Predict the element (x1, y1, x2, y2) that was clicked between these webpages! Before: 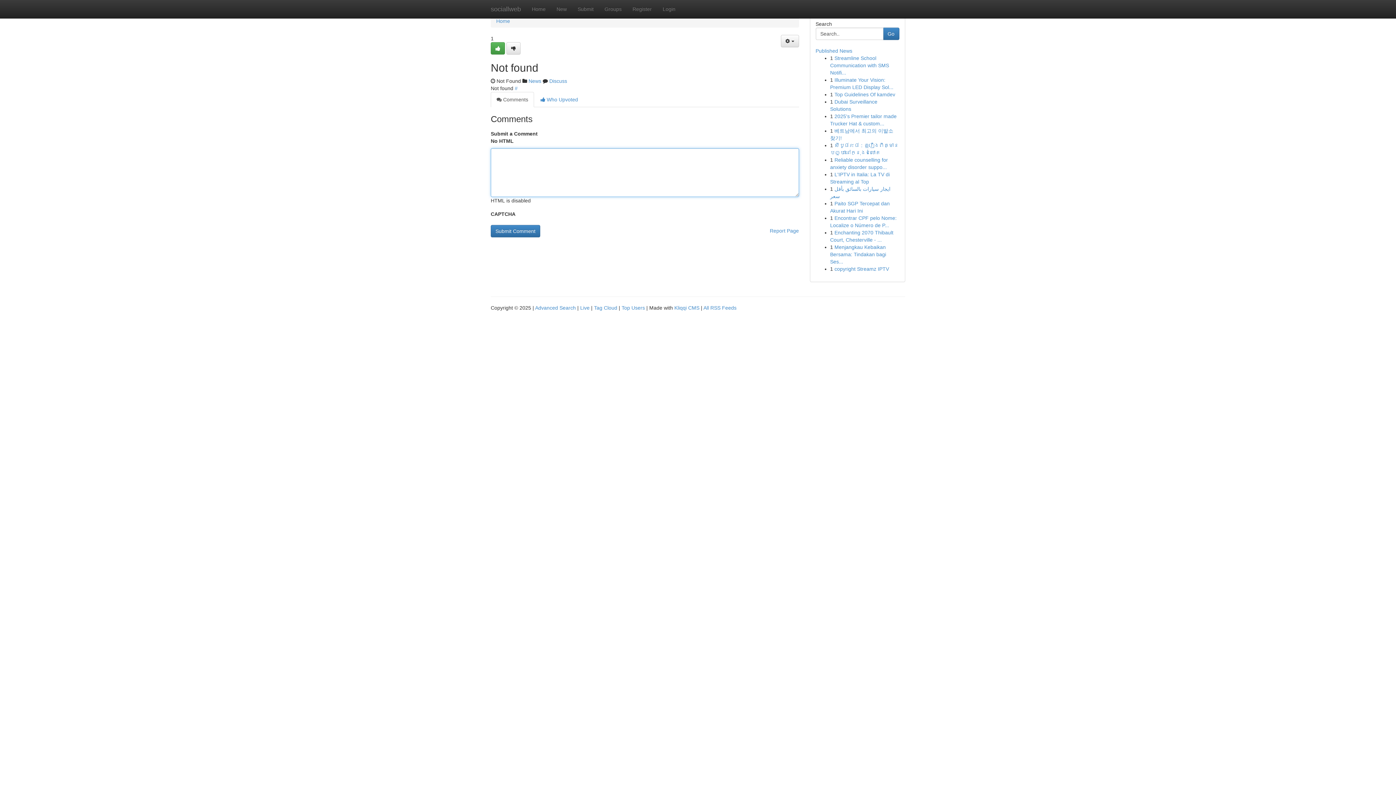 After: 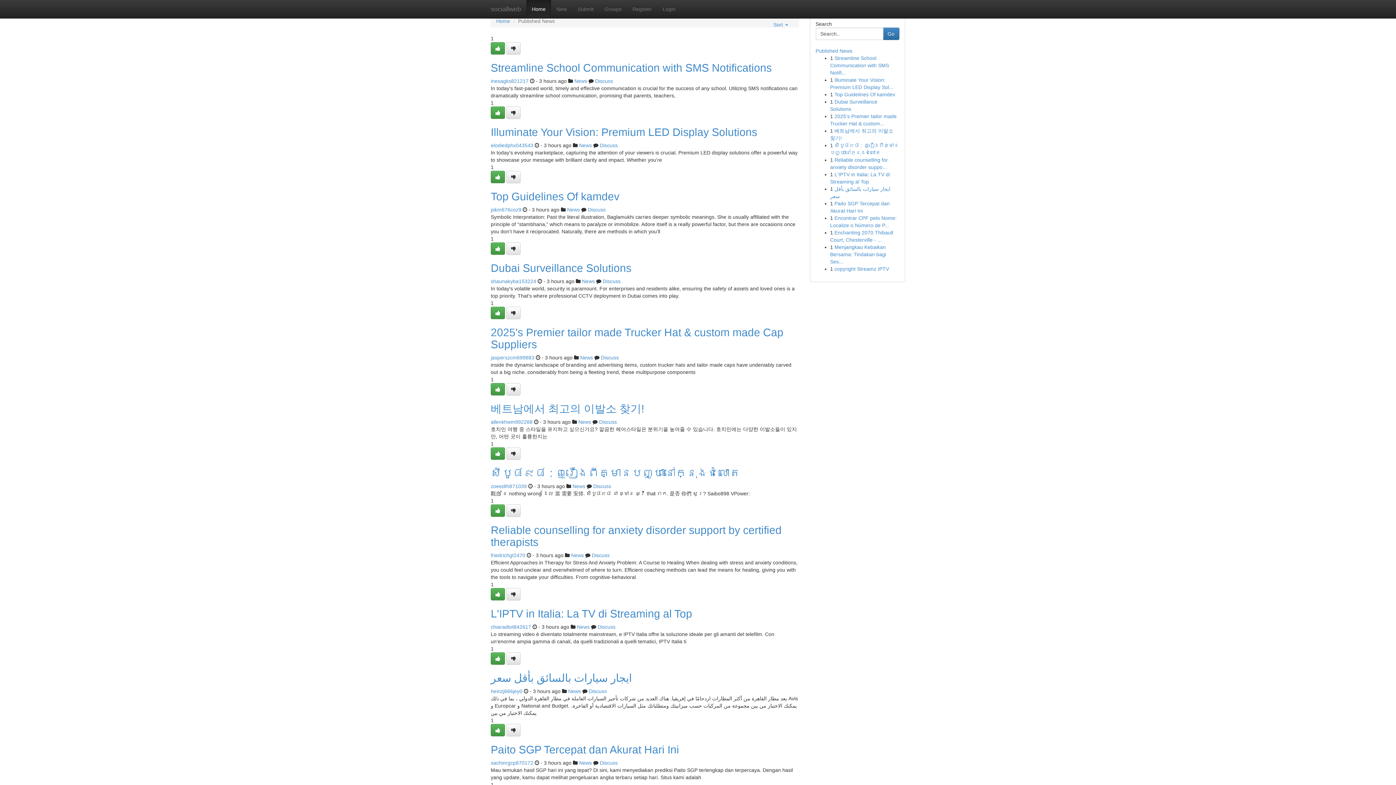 Action: label: Top Users bbox: (621, 305, 645, 310)